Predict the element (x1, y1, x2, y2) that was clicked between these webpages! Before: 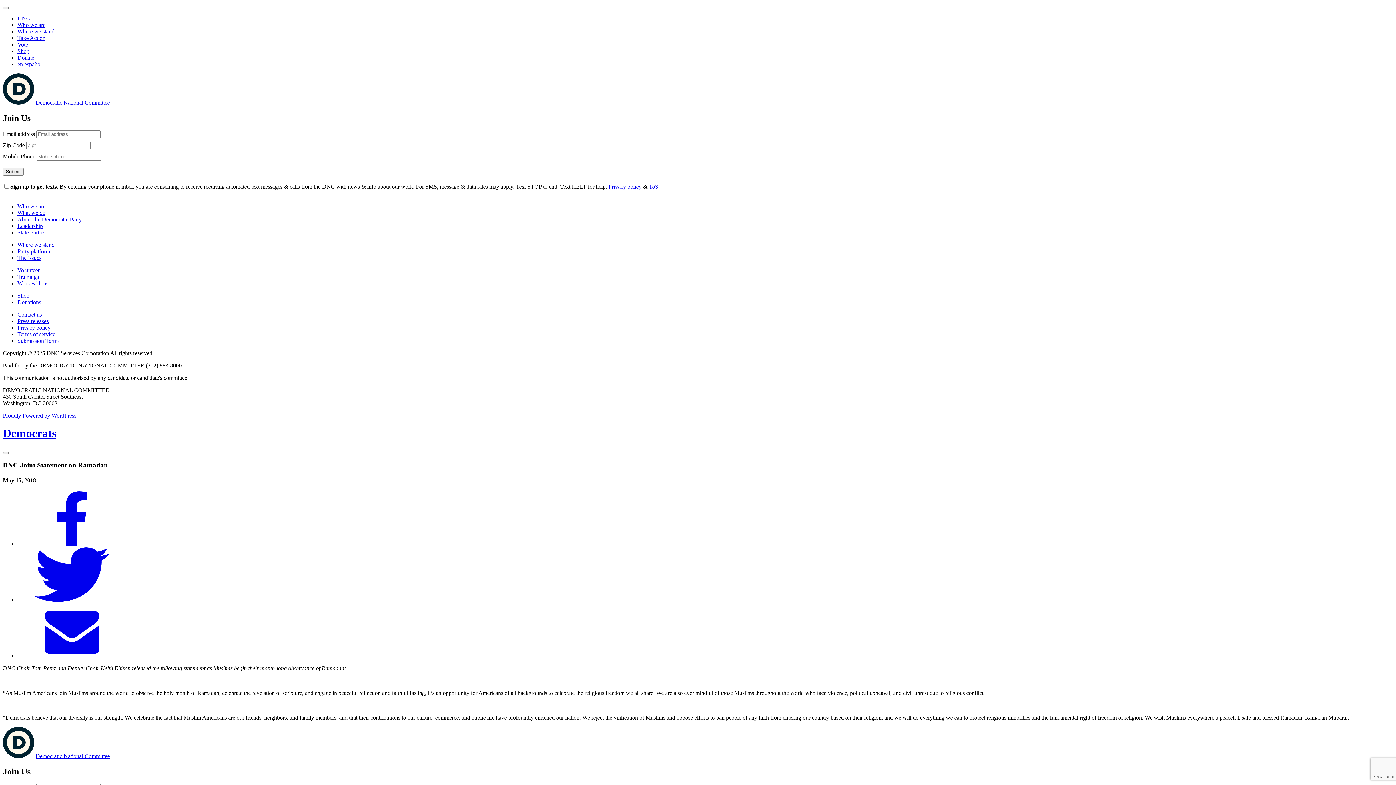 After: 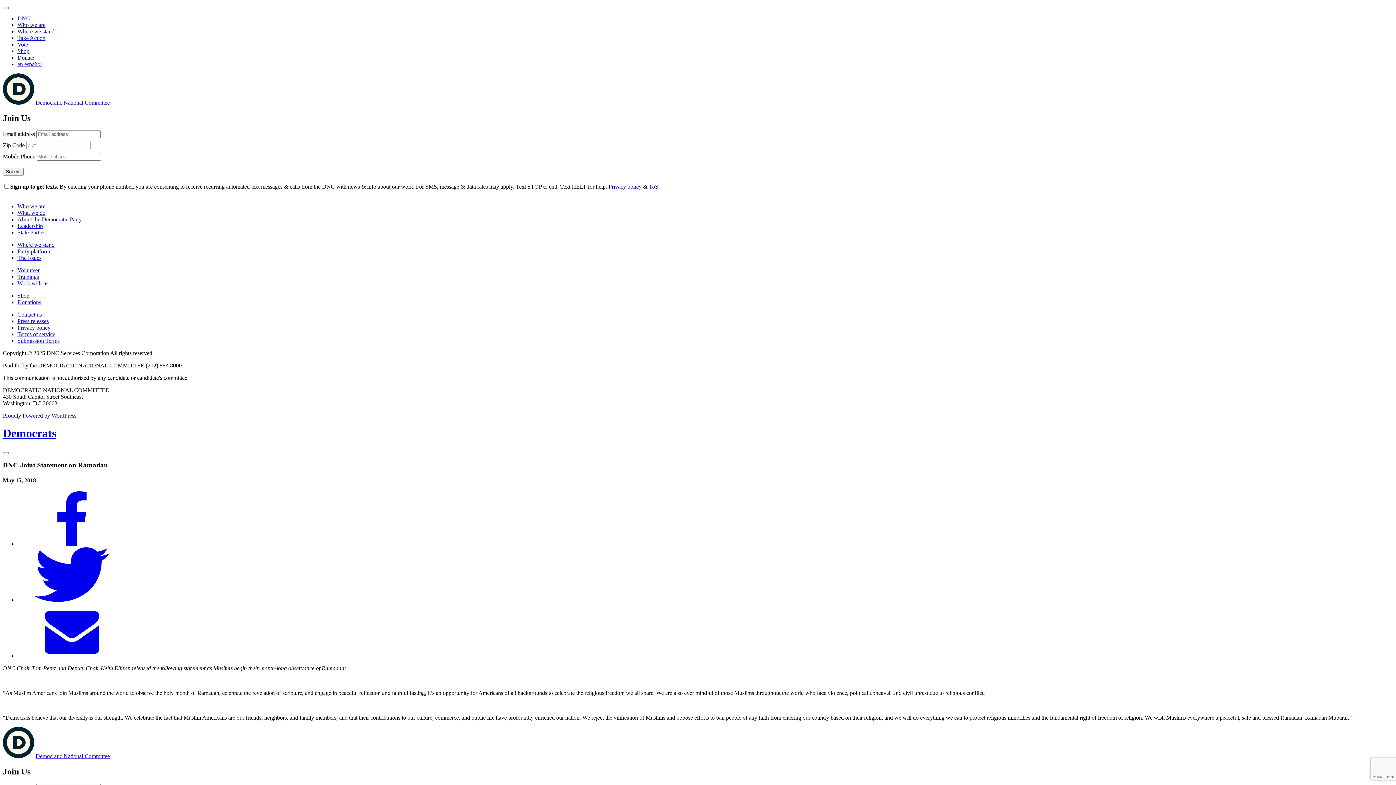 Action: bbox: (17, 597, 126, 603)